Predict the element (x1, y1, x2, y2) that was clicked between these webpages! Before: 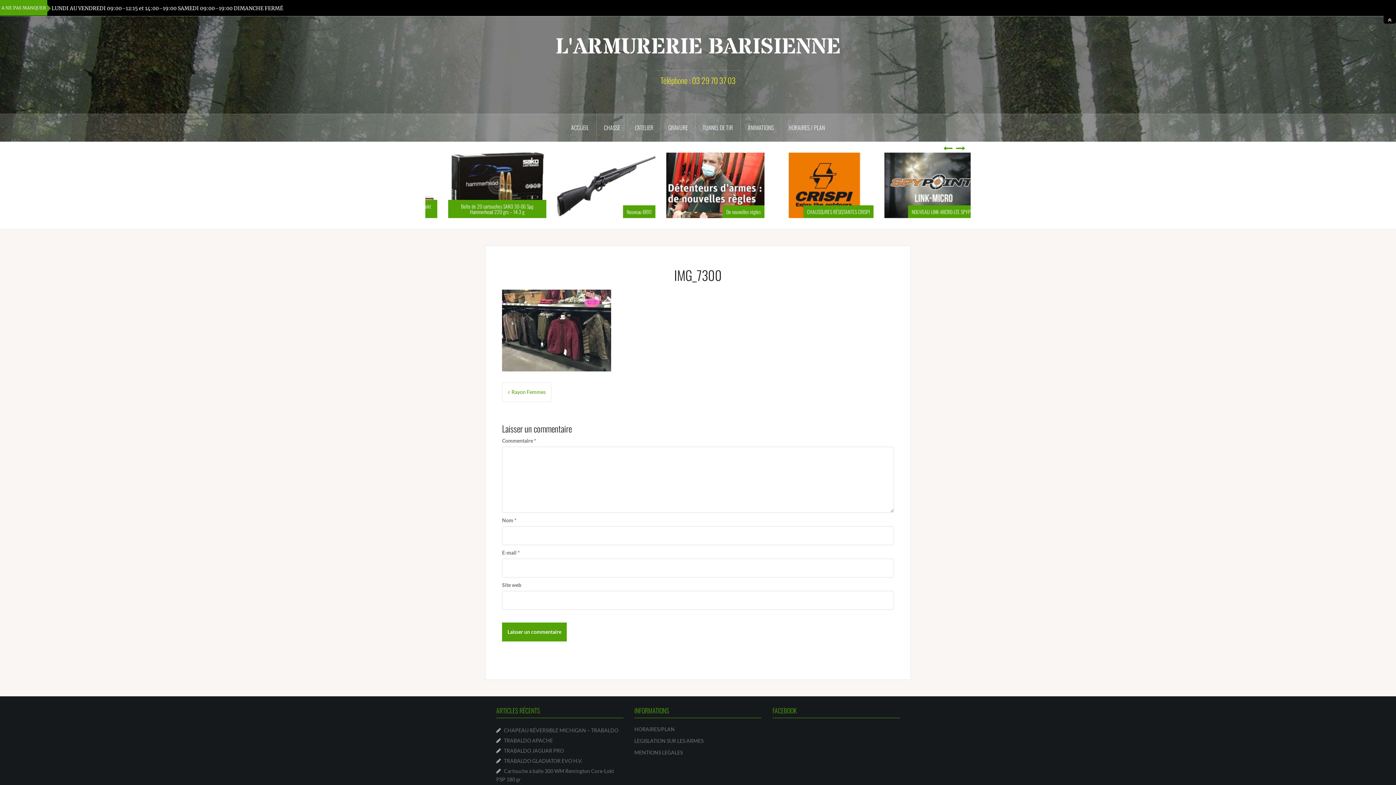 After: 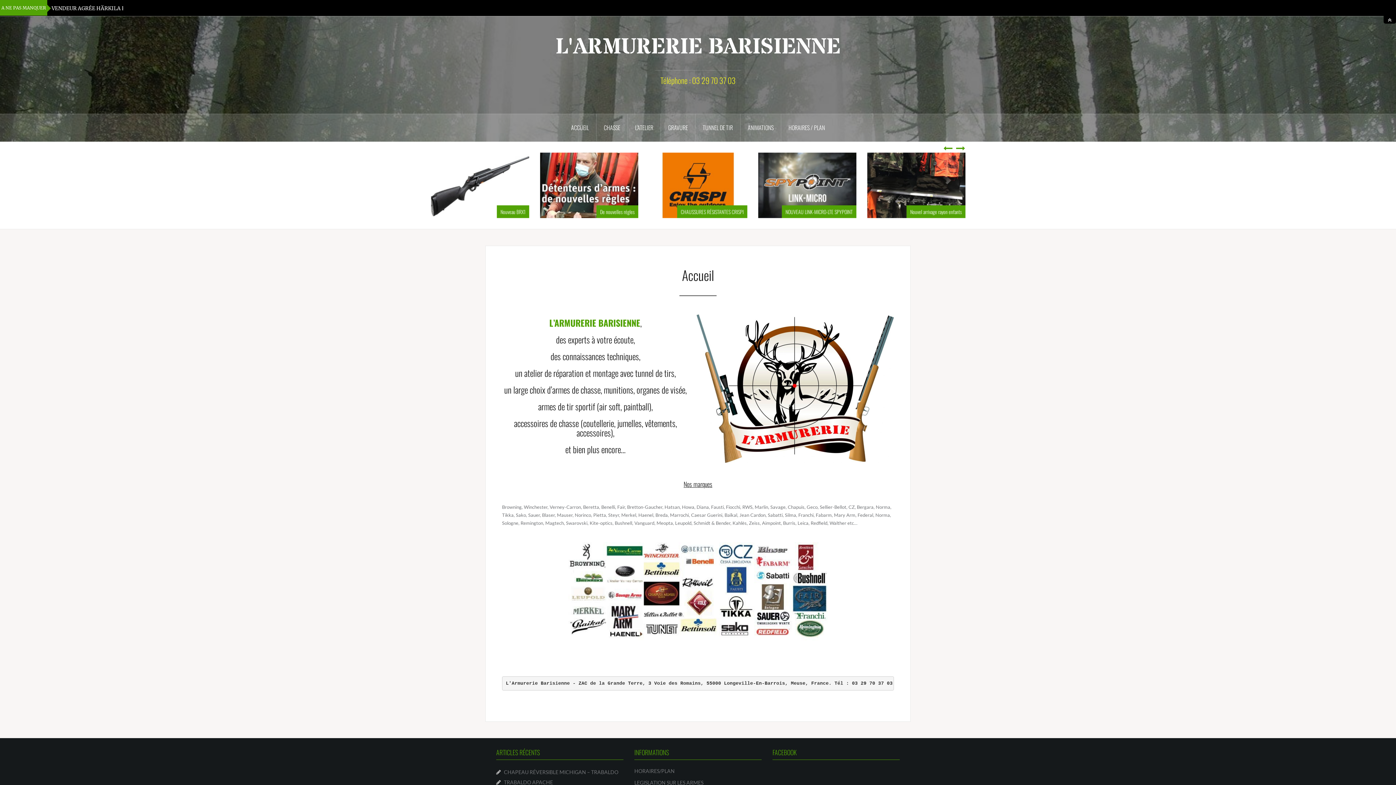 Action: bbox: (555, 32, 840, 62) label: L'ARMURERIE BARISIENNE